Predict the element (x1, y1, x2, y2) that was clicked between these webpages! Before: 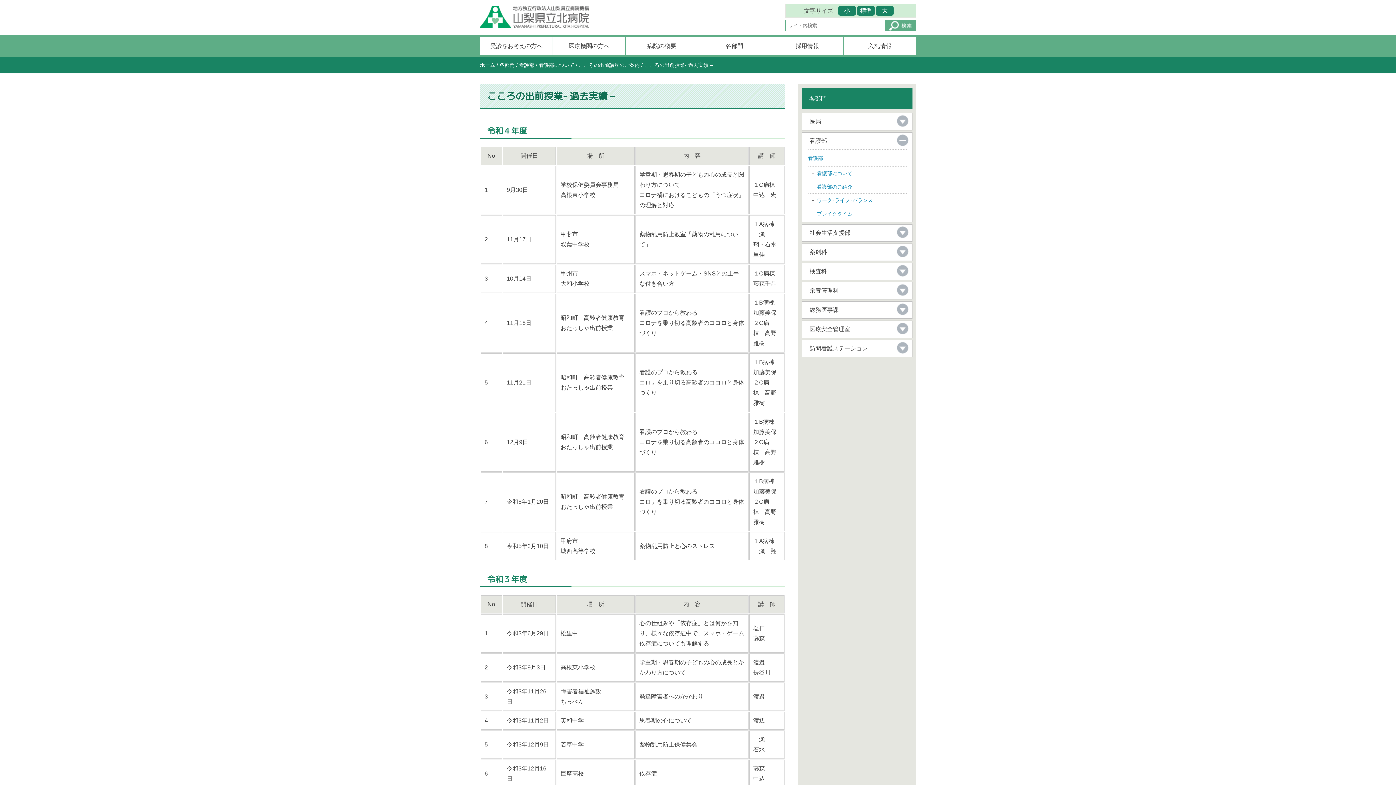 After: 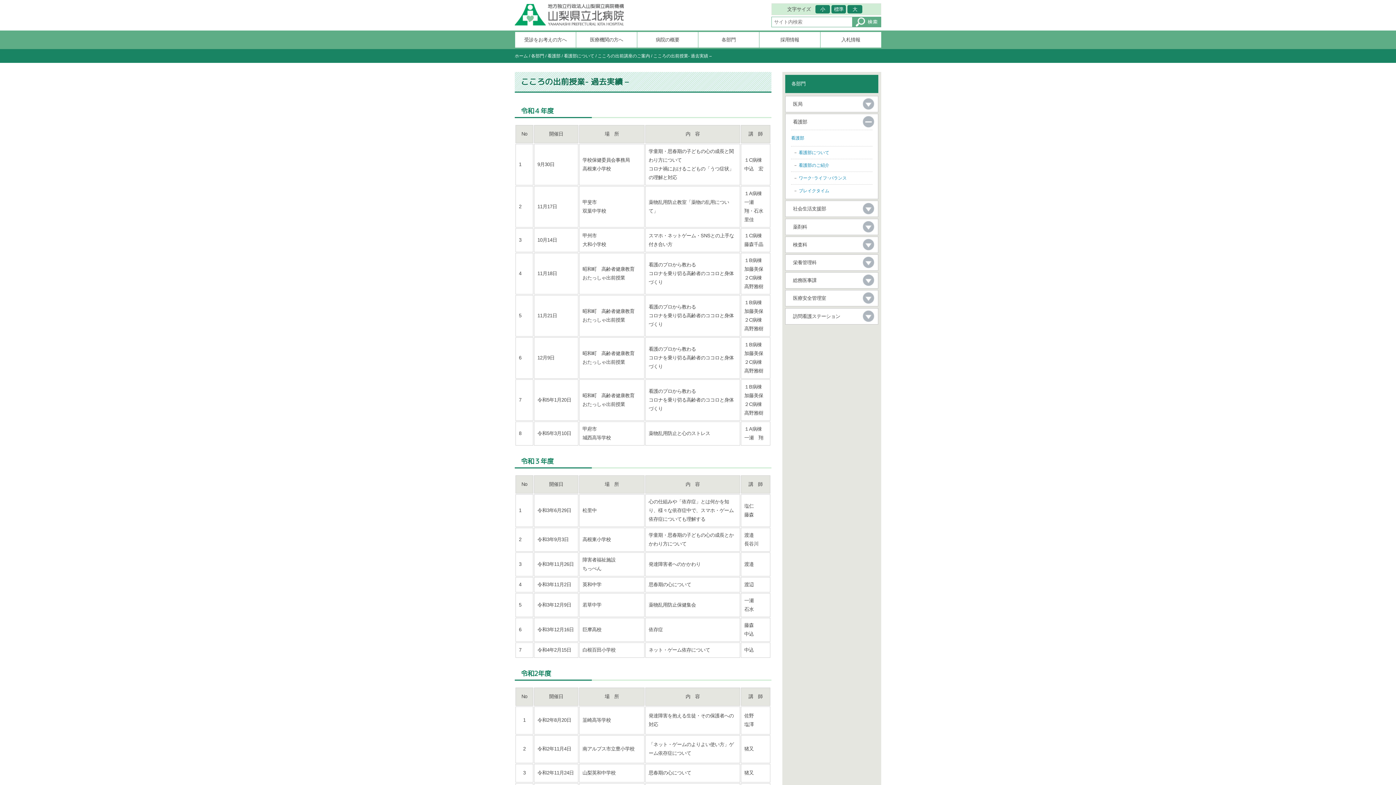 Action: bbox: (838, 5, 856, 15) label: 小